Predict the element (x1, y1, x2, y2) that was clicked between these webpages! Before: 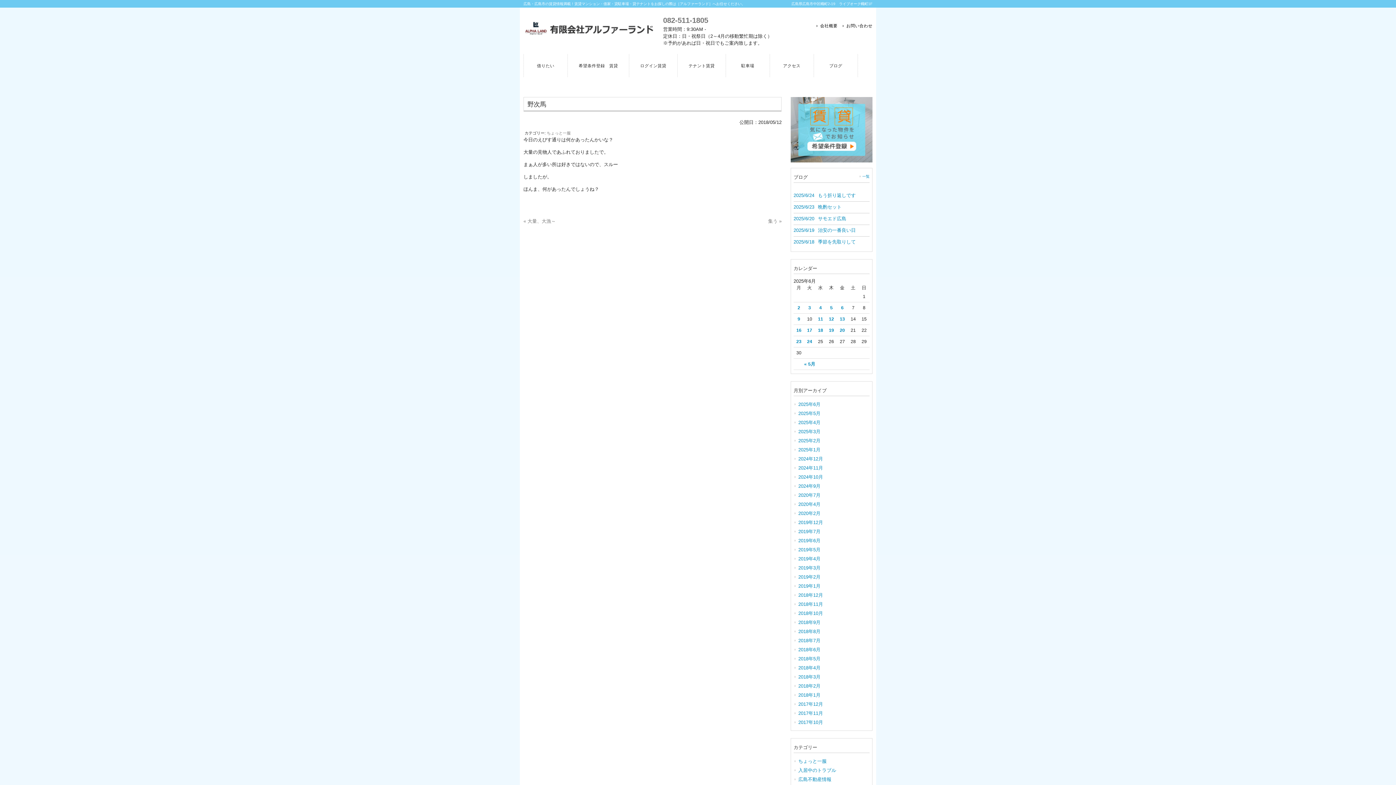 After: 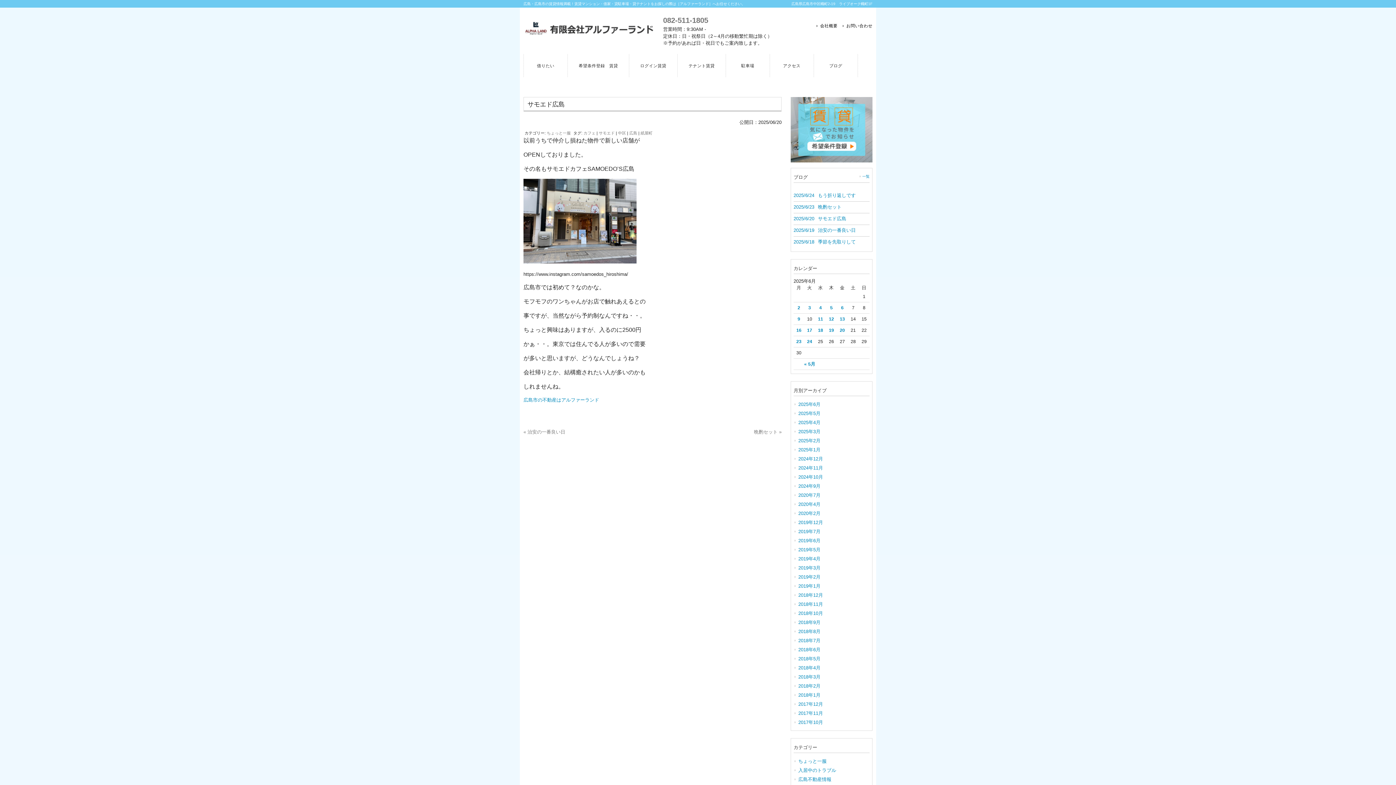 Action: bbox: (793, 213, 869, 224) label: 2025/6/20サモエド広島